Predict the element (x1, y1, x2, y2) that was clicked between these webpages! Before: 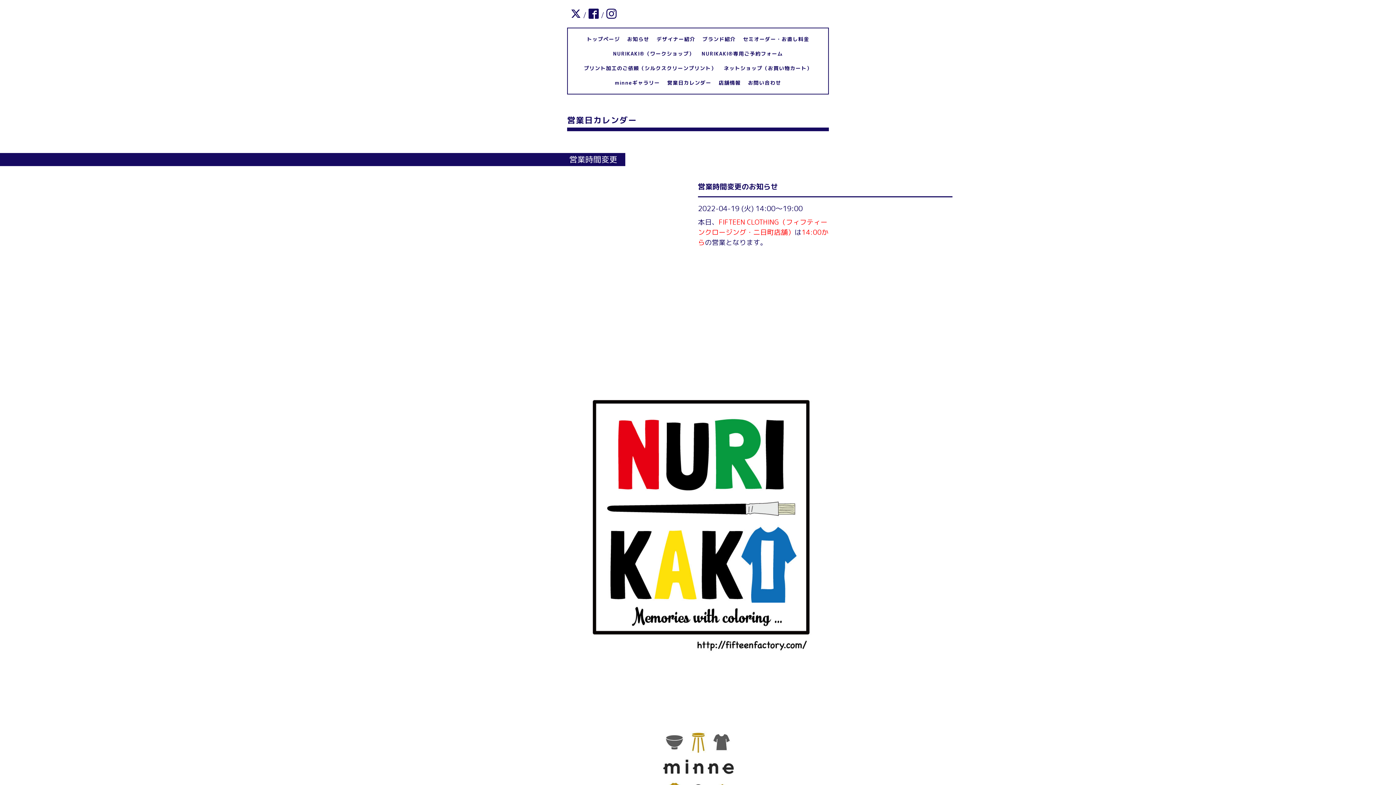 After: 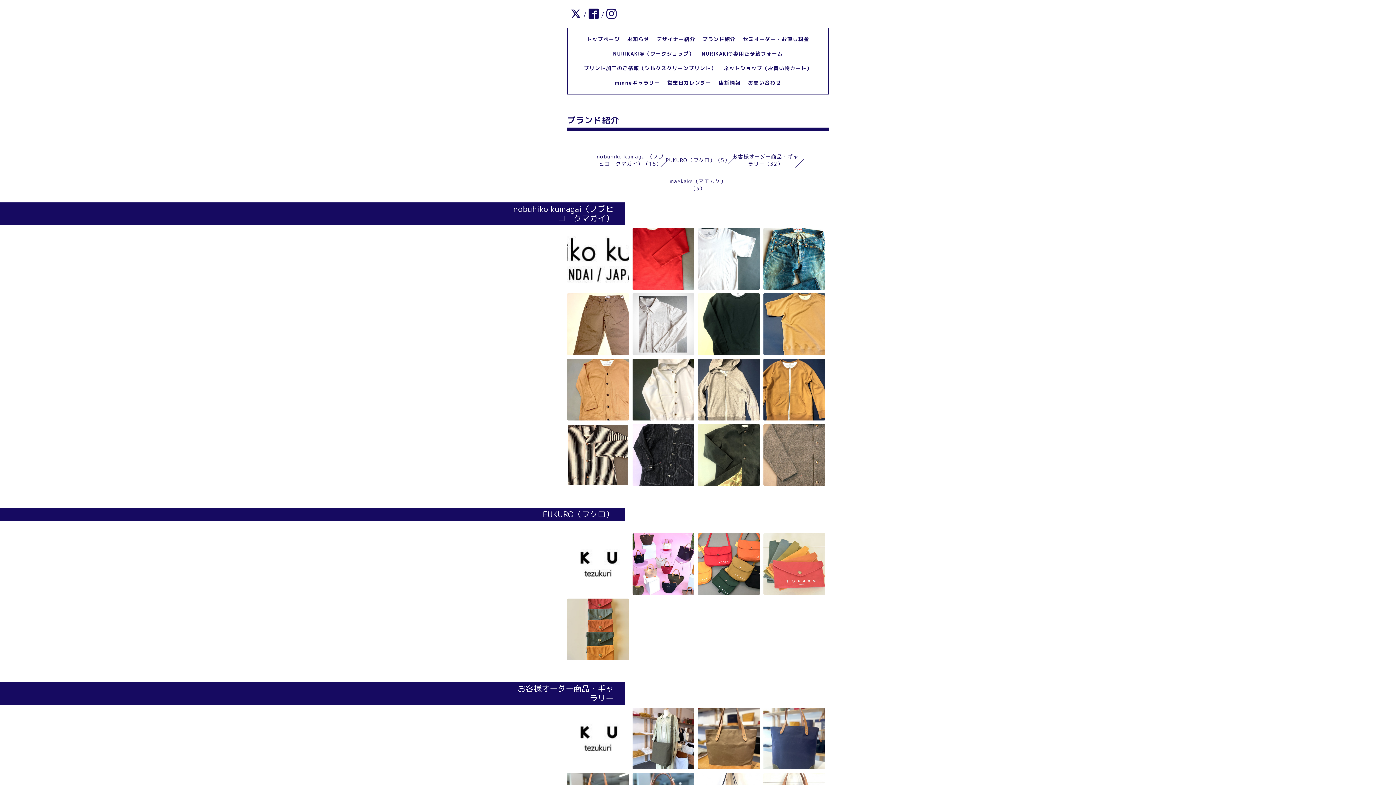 Action: label: ブランド紹介 bbox: (702, 35, 735, 42)